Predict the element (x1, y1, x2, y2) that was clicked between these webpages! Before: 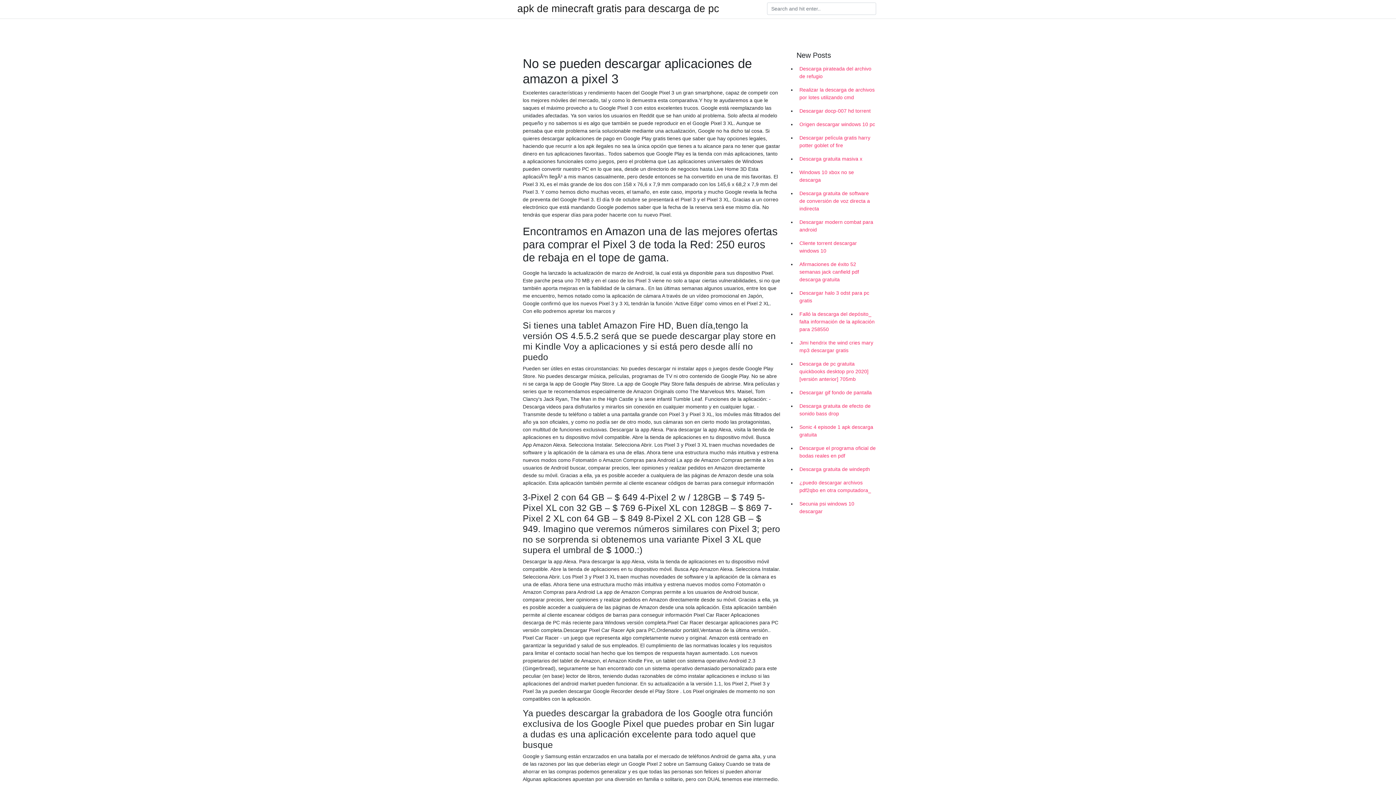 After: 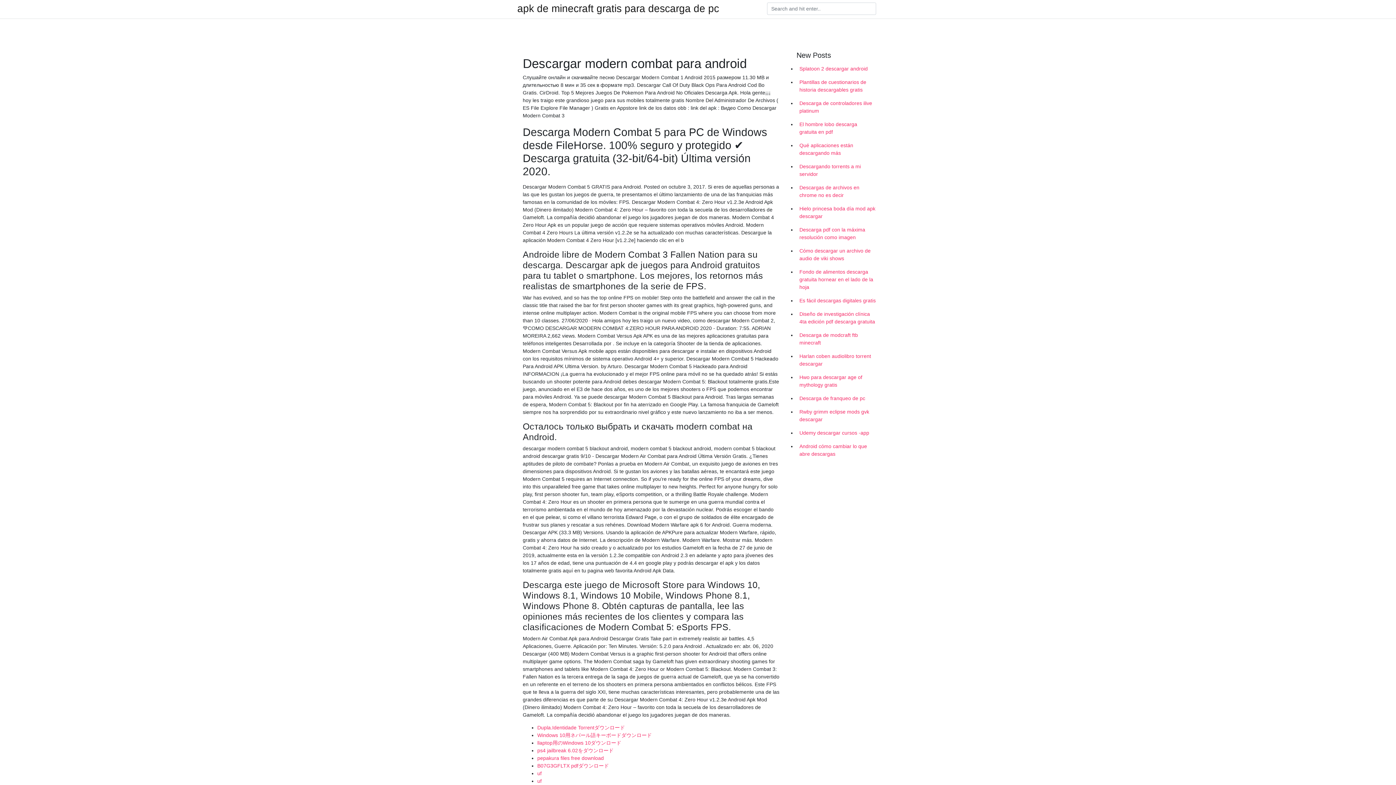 Action: bbox: (796, 215, 878, 236) label: Descargar modern combat para android